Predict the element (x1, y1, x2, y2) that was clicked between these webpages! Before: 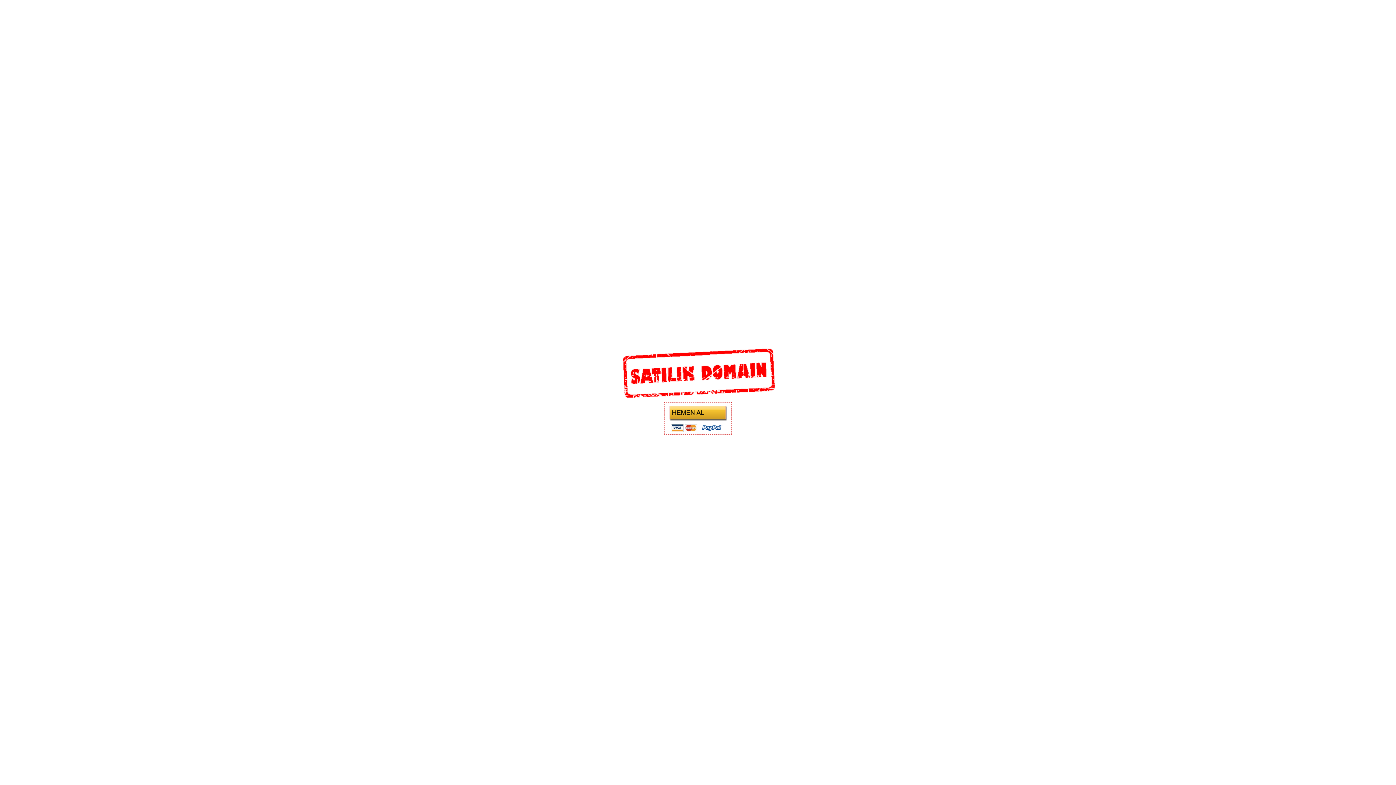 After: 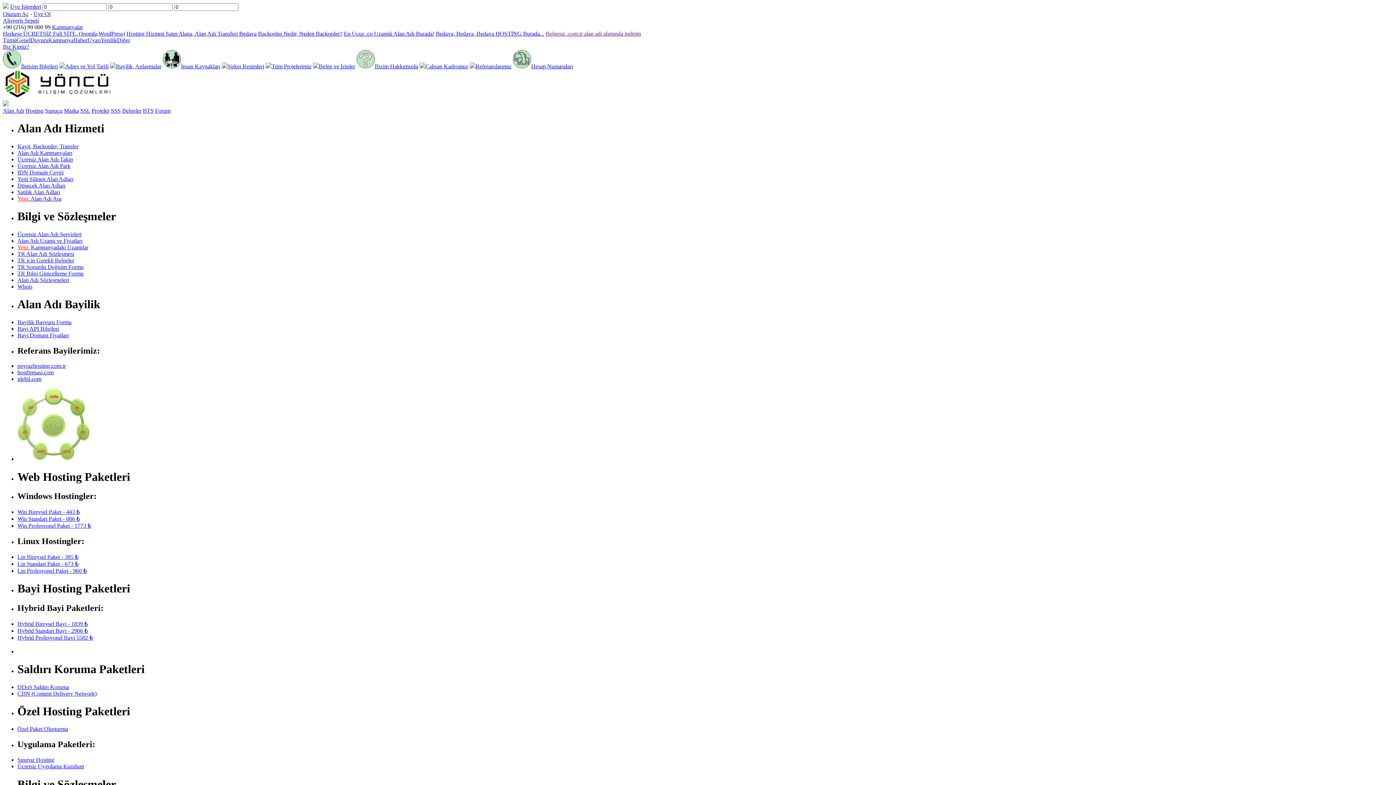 Action: bbox: (661, 432, 734, 438)